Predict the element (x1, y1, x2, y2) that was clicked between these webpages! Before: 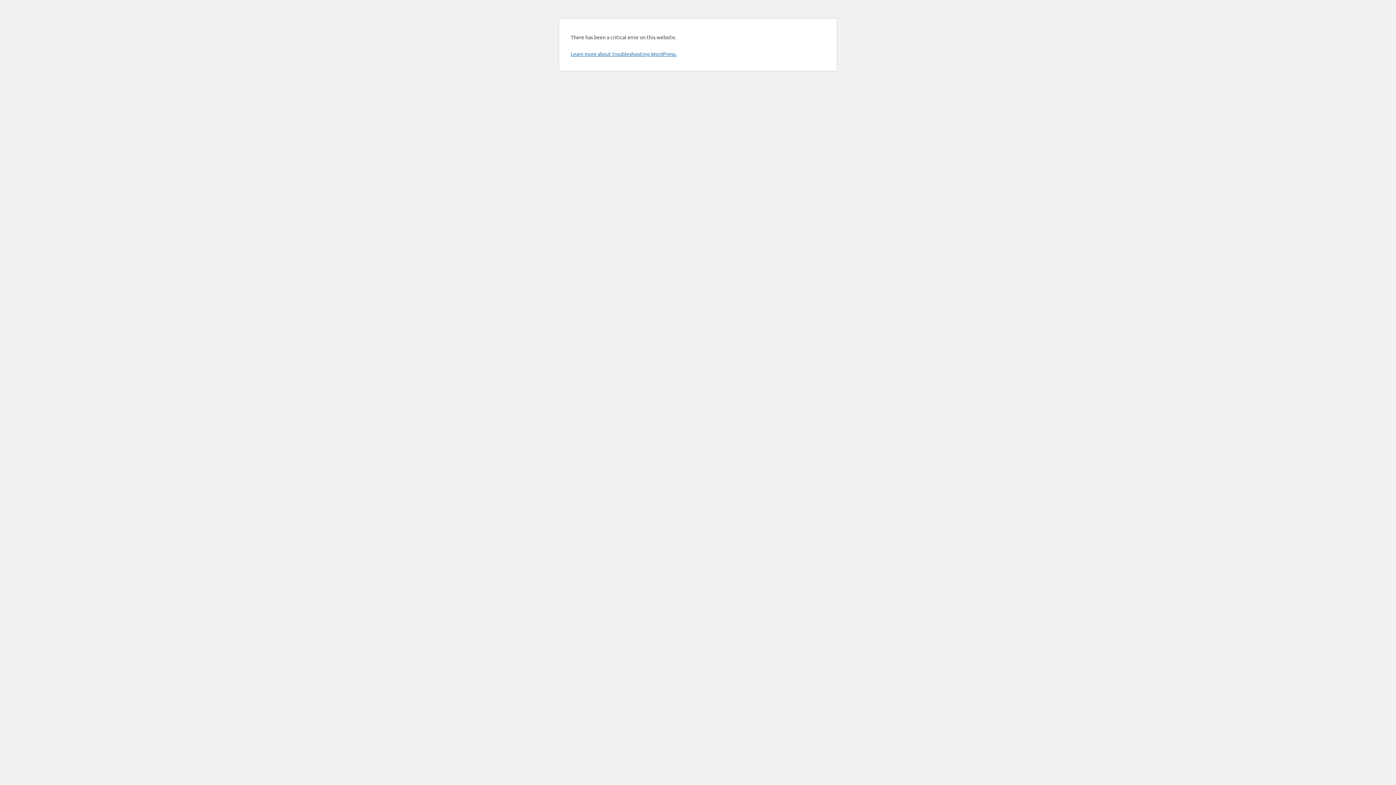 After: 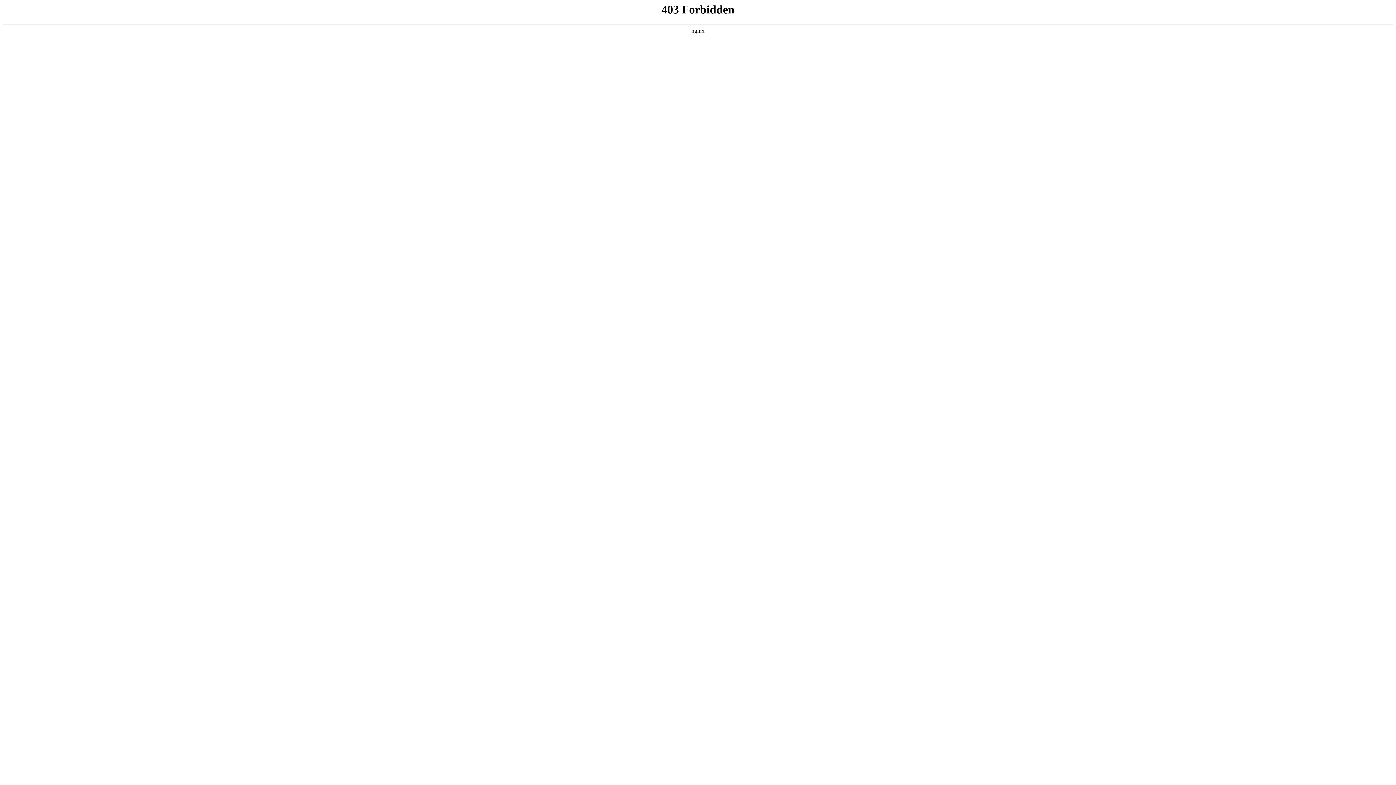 Action: label: Learn more about troubleshooting WordPress. bbox: (570, 50, 676, 57)